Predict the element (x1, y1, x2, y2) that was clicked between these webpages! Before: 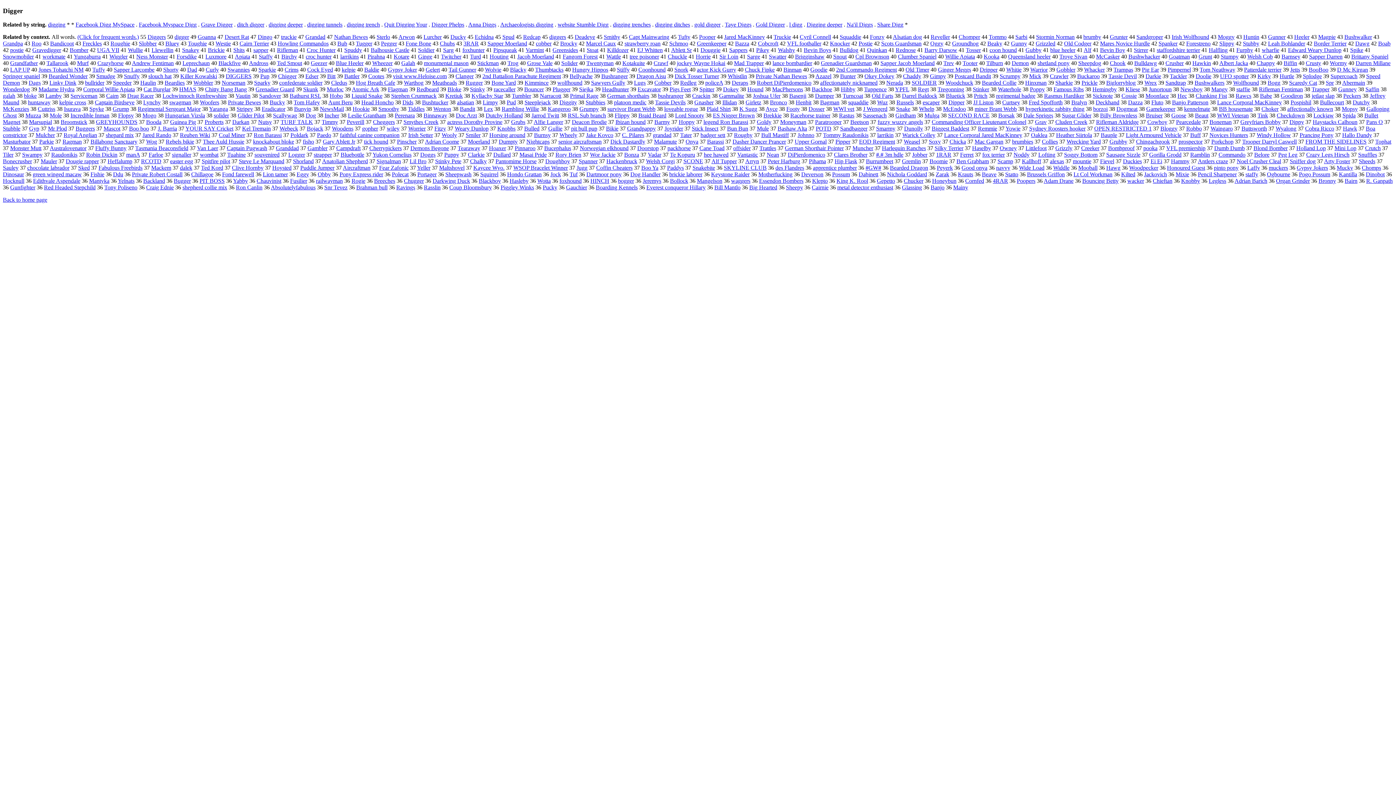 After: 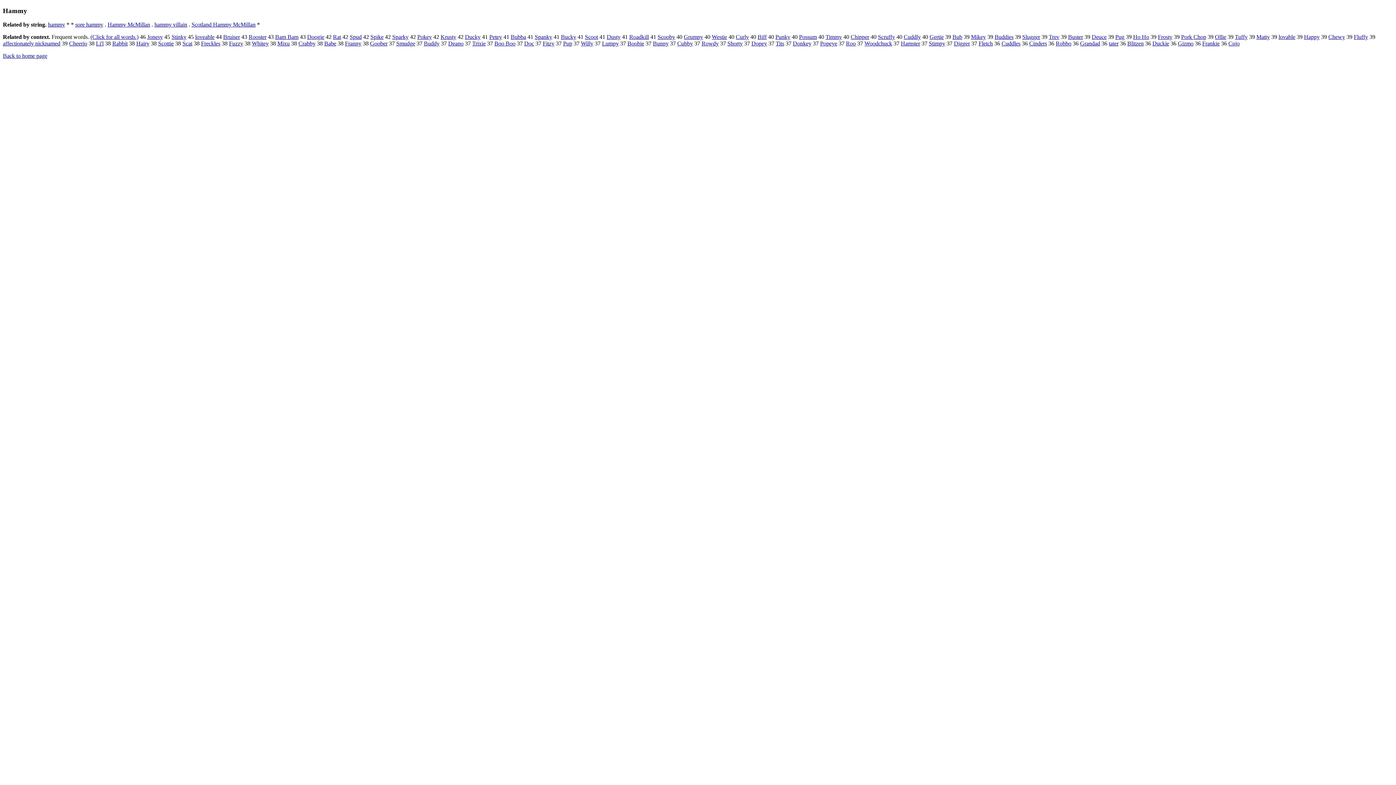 Action: label: Hammy bbox: (1171, 158, 1189, 164)